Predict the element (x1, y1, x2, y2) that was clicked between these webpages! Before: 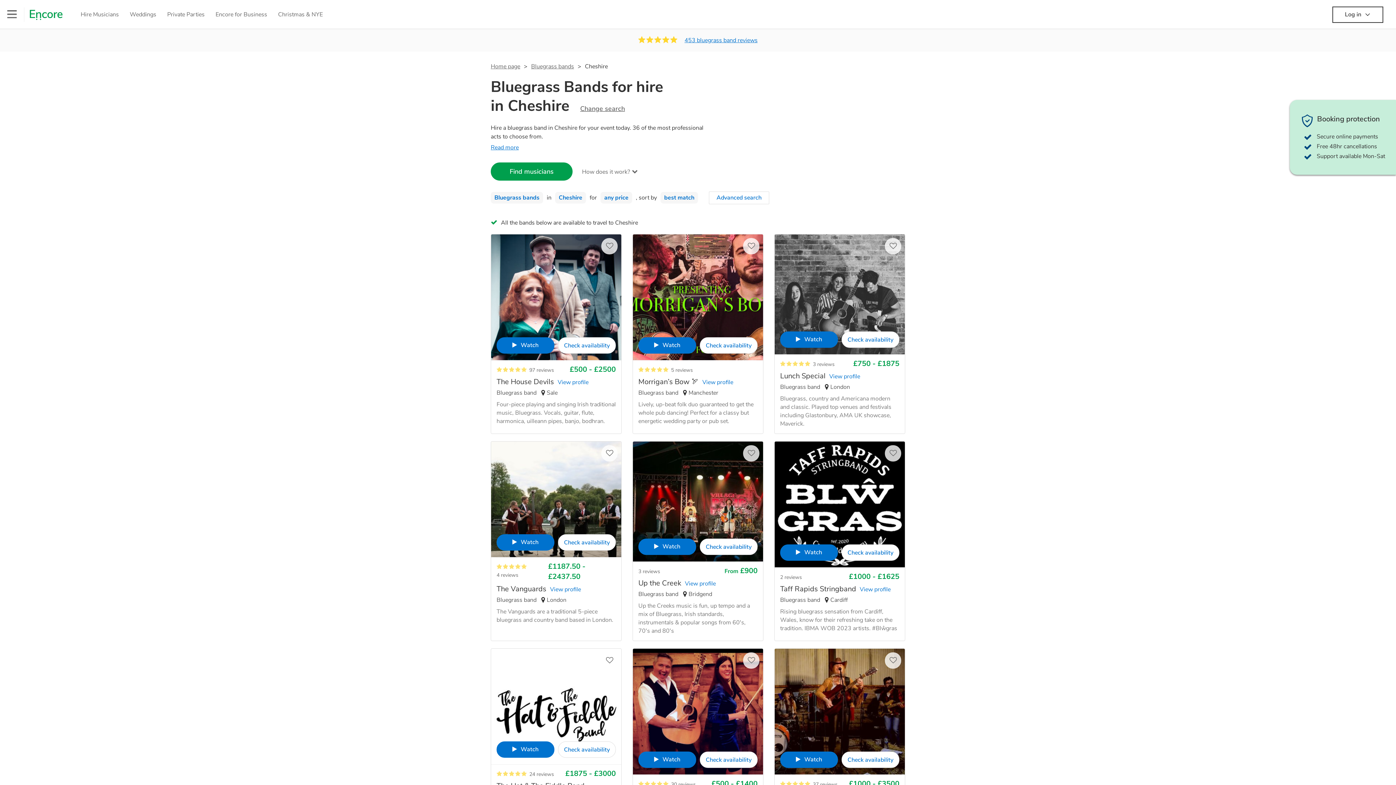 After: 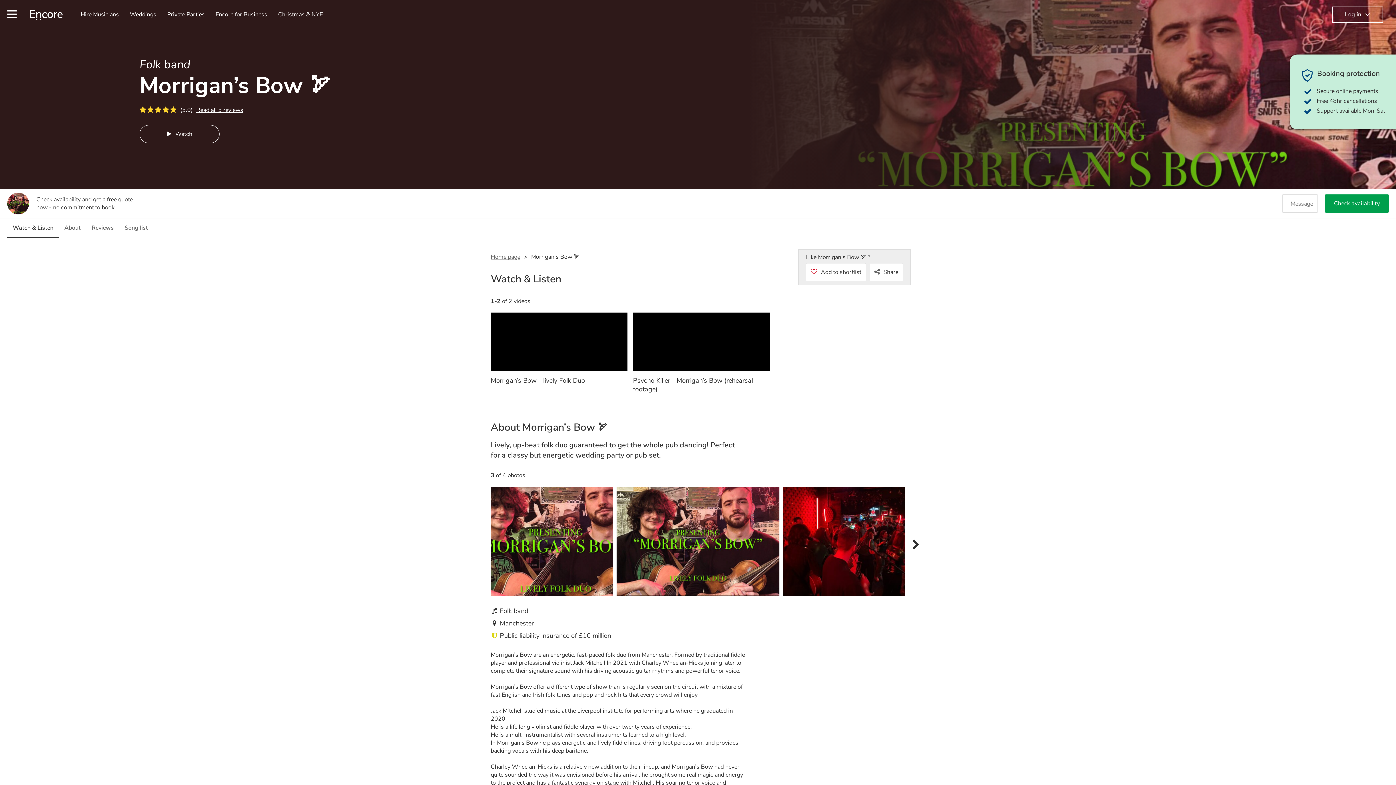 Action: label: 5 reviews bbox: (671, 366, 693, 373)